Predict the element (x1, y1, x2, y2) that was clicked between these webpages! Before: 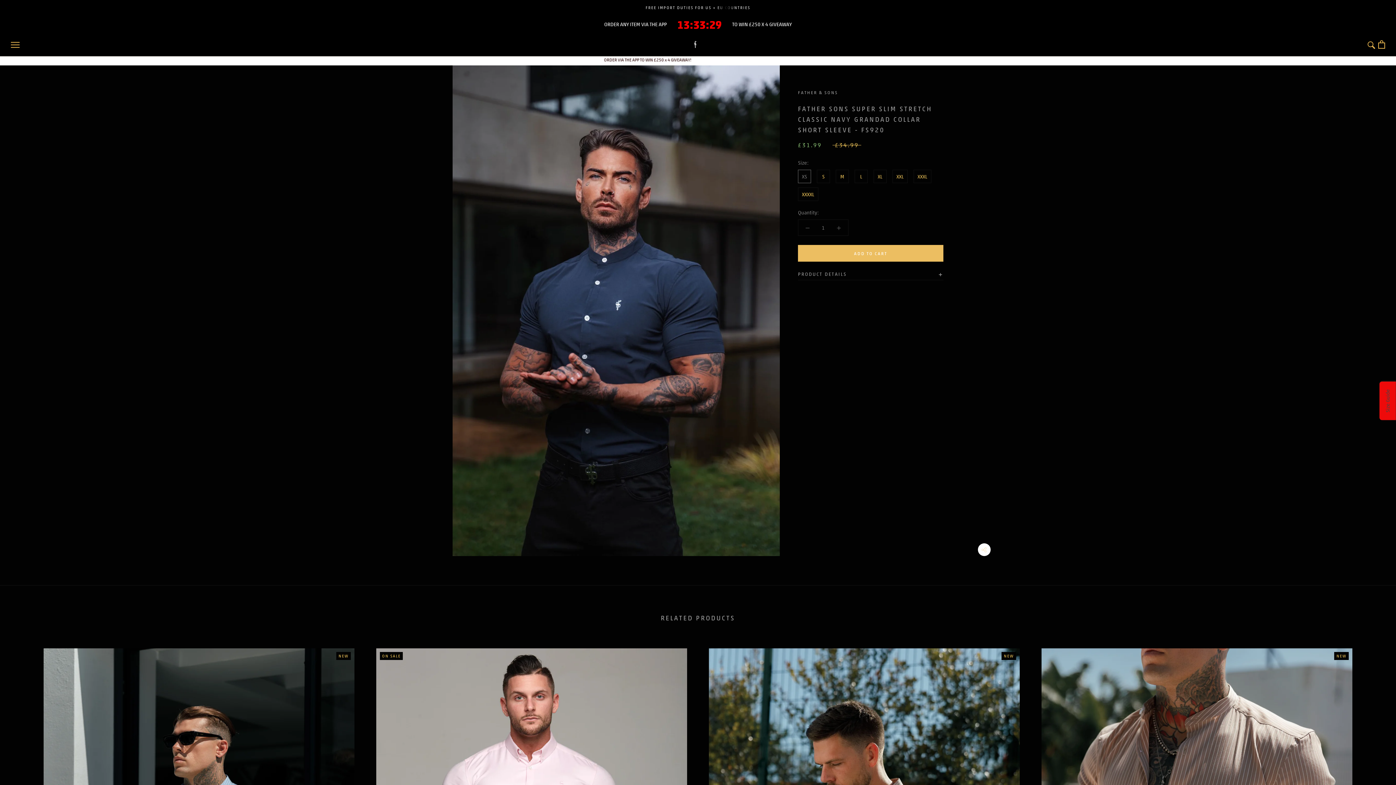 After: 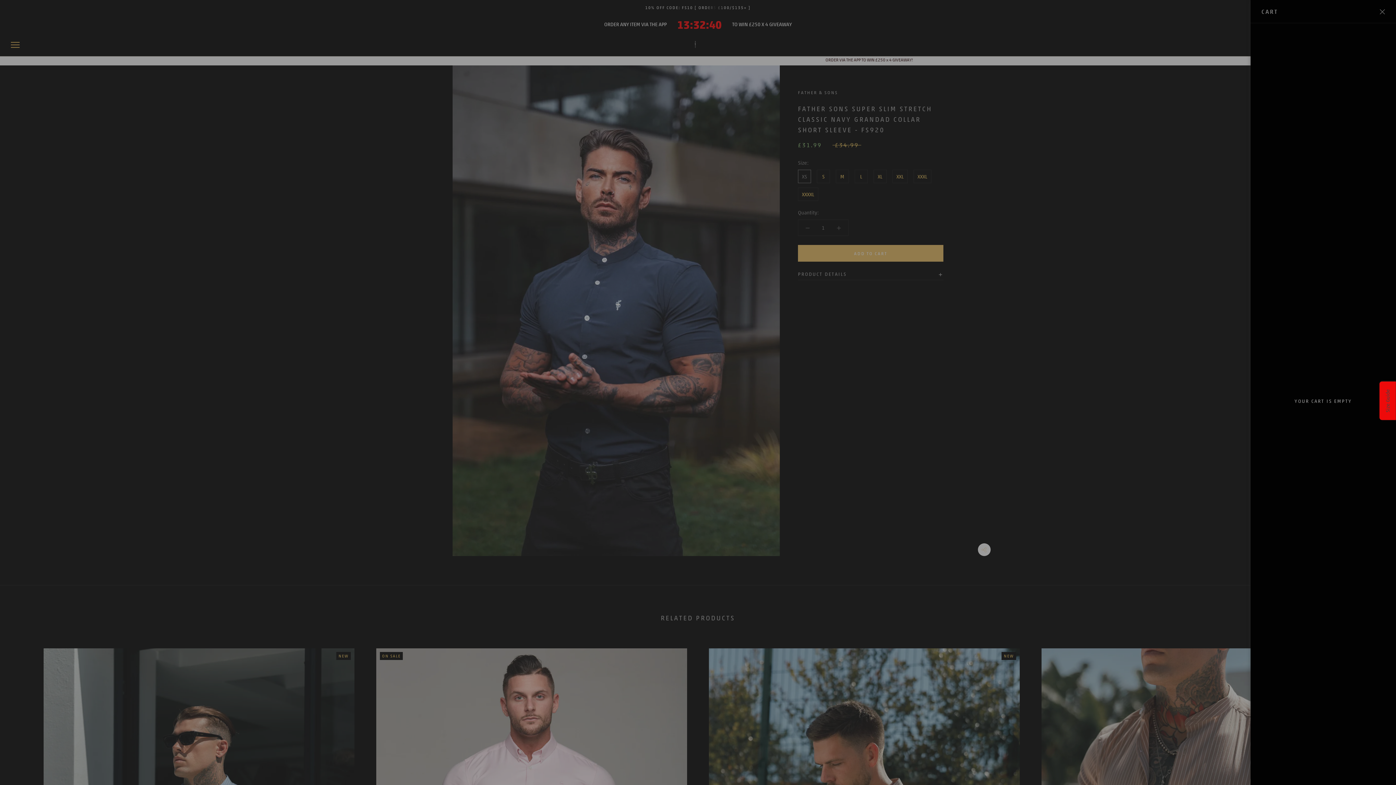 Action: label: Open cart bbox: (1378, 40, 1385, 48)